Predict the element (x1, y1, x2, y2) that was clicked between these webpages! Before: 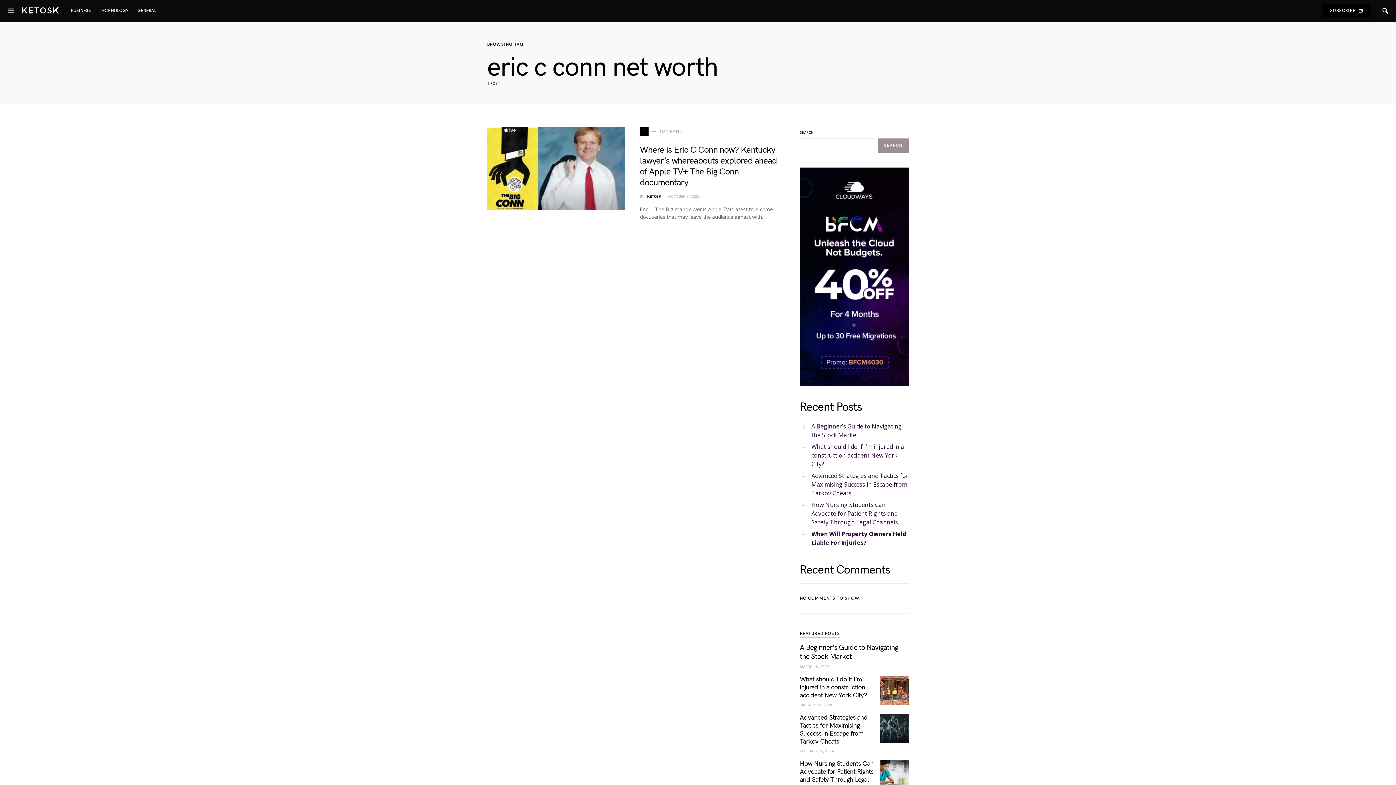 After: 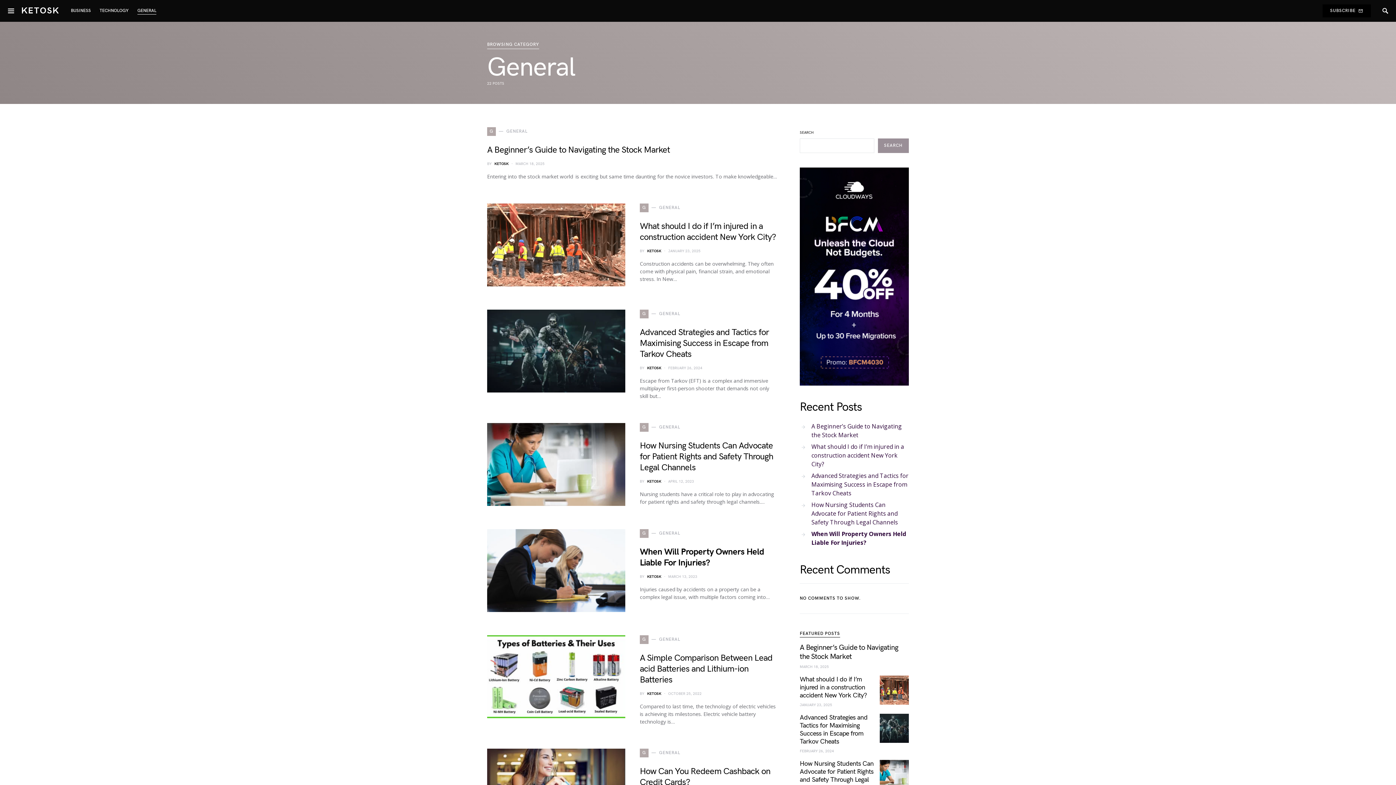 Action: bbox: (133, 0, 156, 21) label: GENERAL